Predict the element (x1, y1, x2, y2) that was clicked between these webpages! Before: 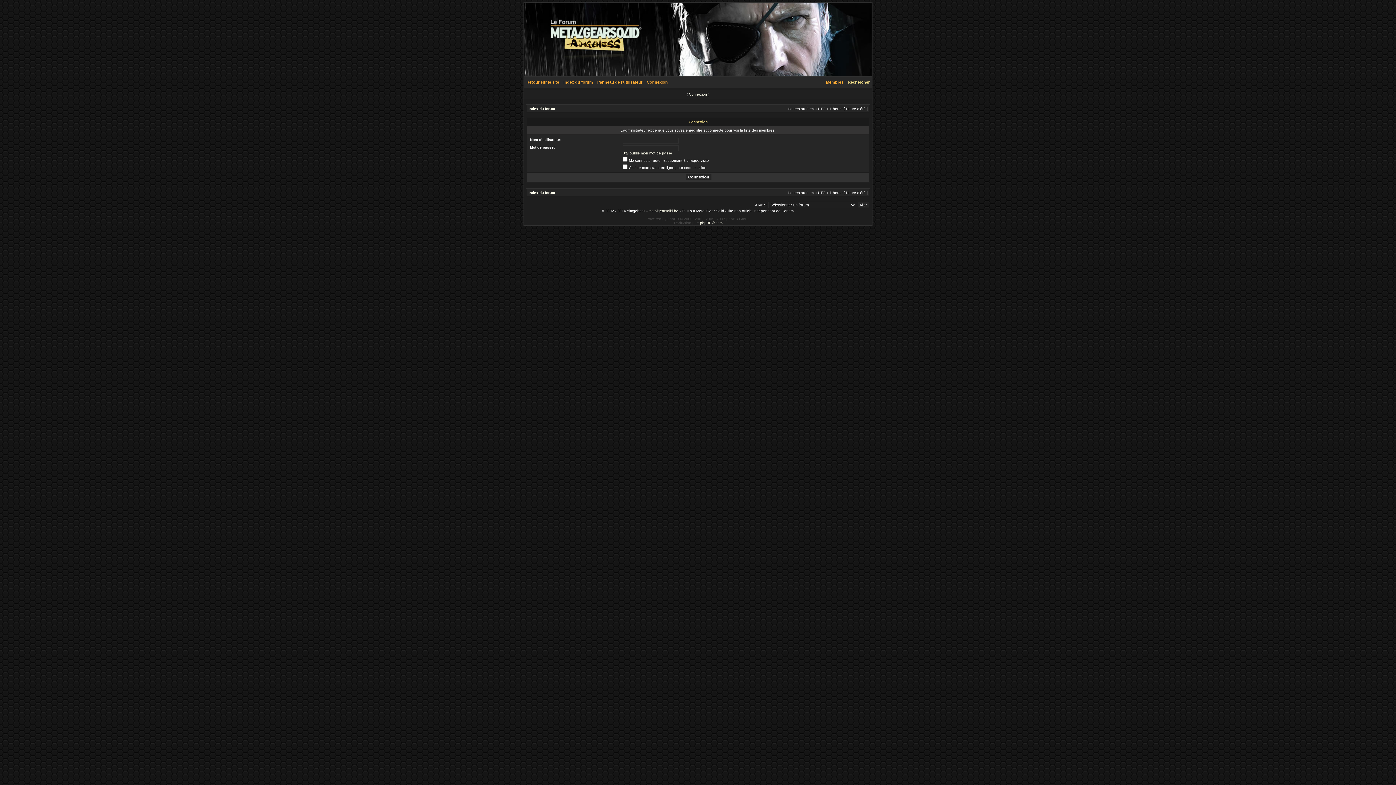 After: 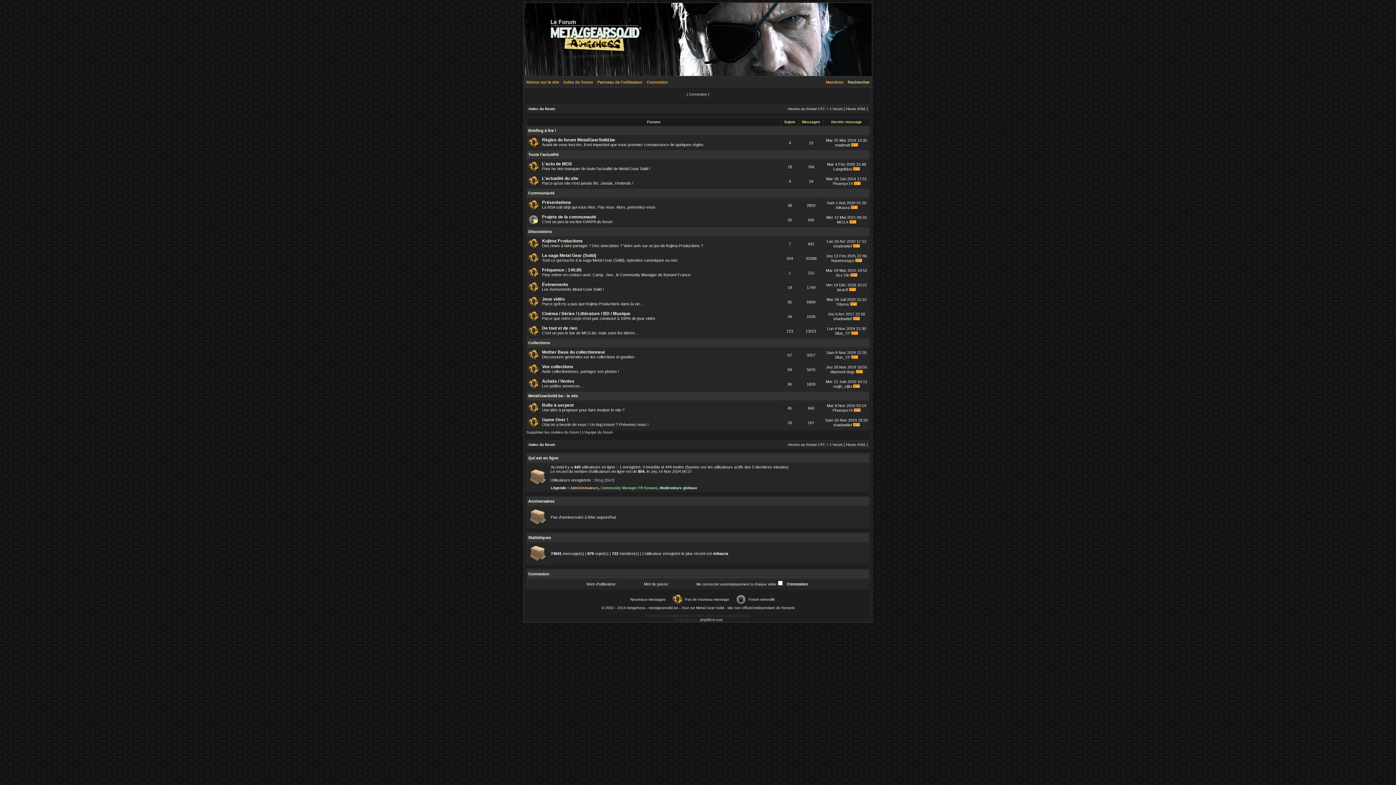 Action: label: Index du forum bbox: (528, 190, 555, 194)